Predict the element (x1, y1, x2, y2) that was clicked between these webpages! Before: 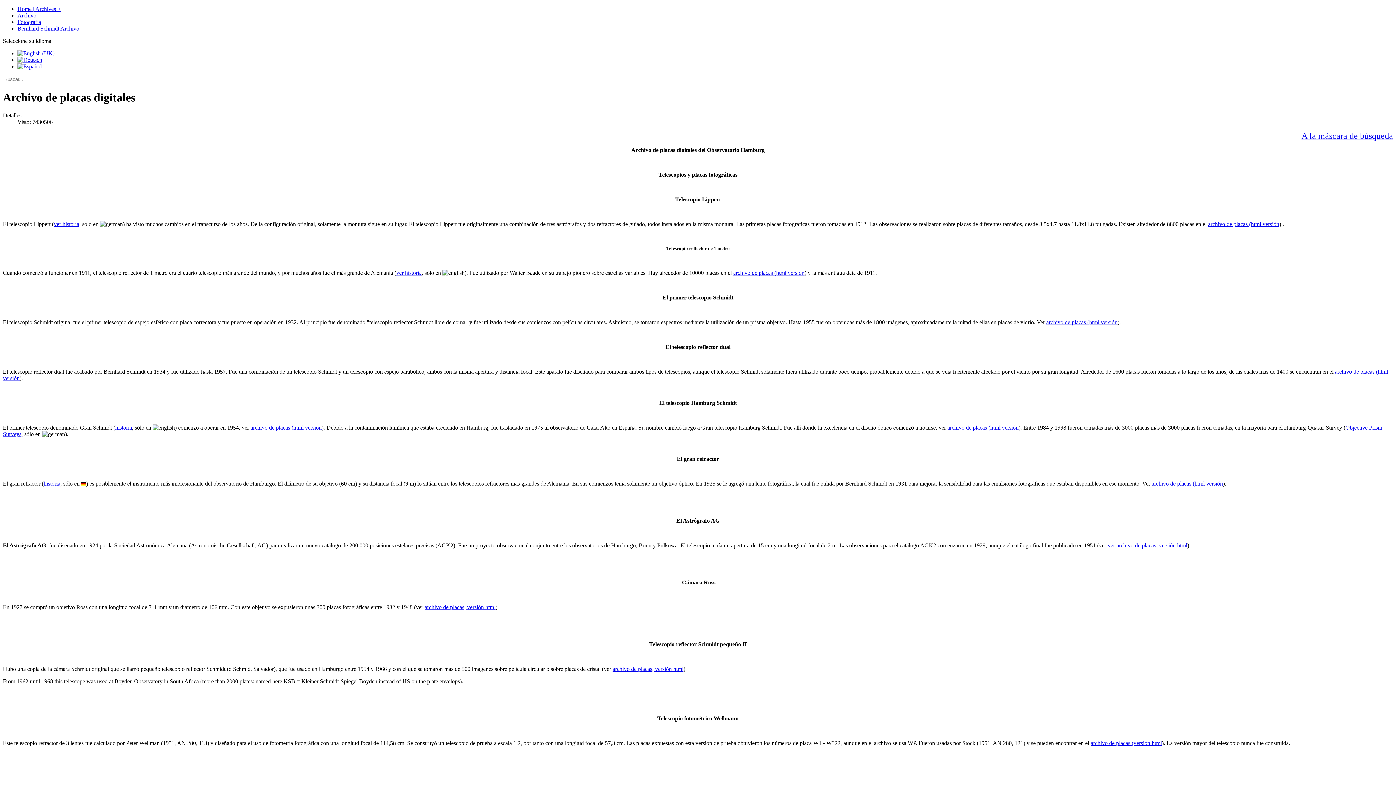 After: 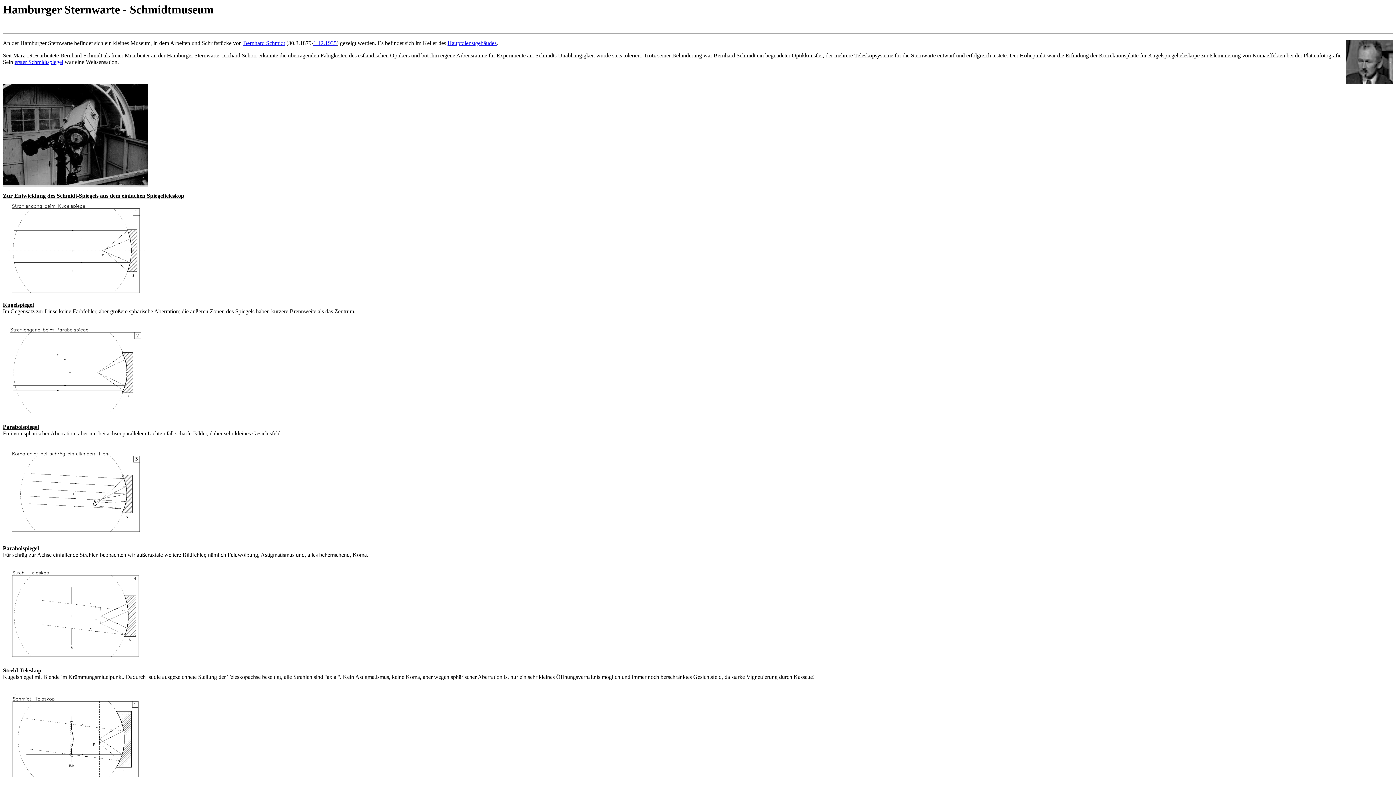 Action: label: historia bbox: (115, 424, 132, 430)